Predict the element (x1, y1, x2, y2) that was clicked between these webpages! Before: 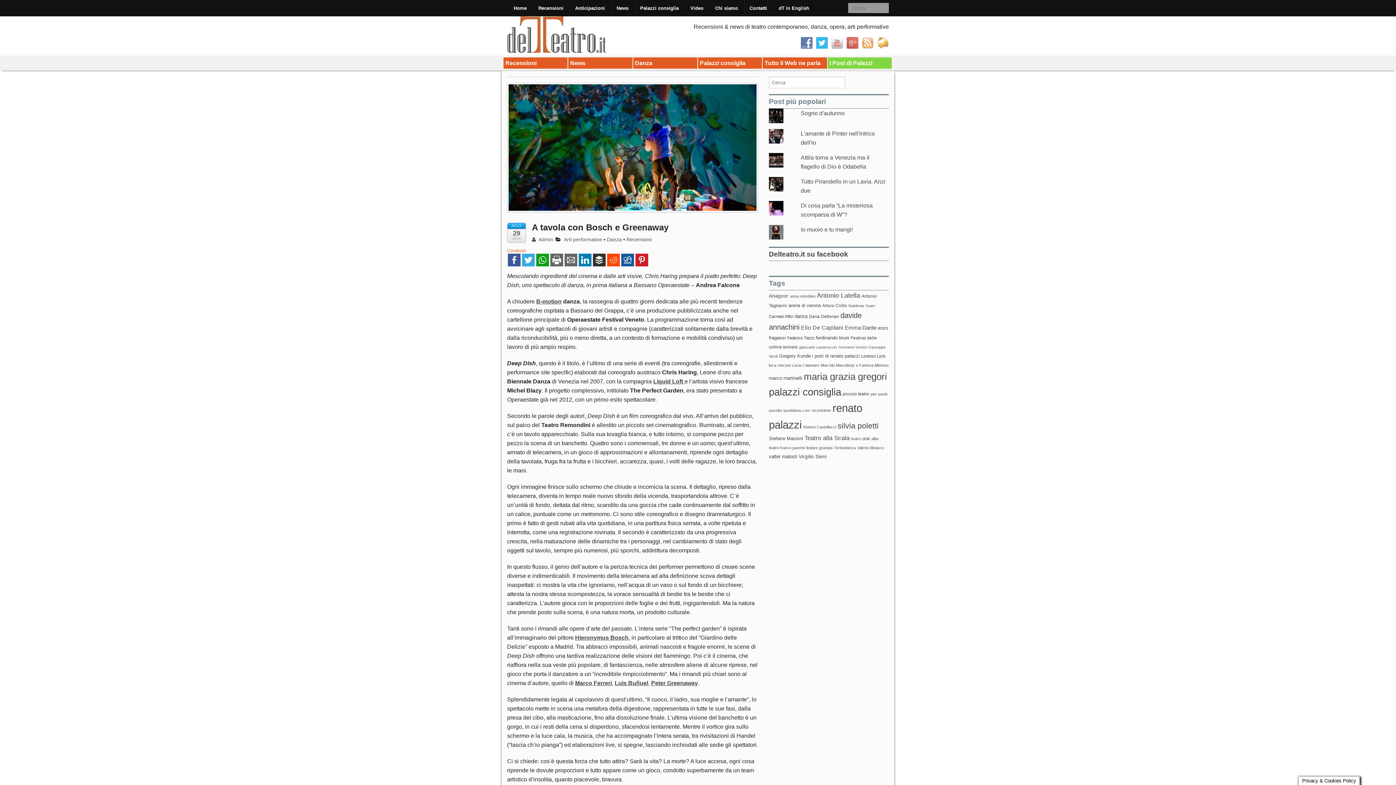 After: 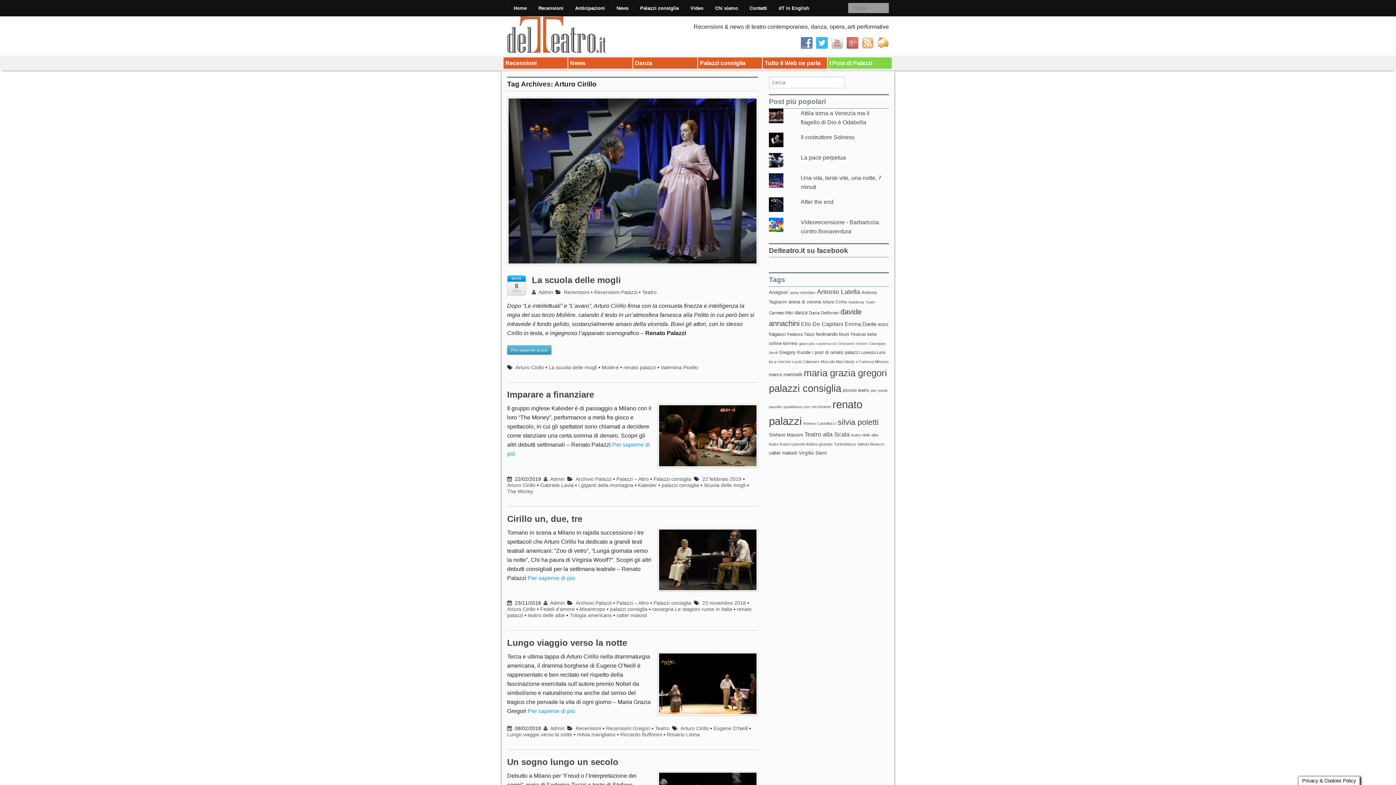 Action: label: Arturo Cirillo (16 elementi) bbox: (822, 303, 847, 308)